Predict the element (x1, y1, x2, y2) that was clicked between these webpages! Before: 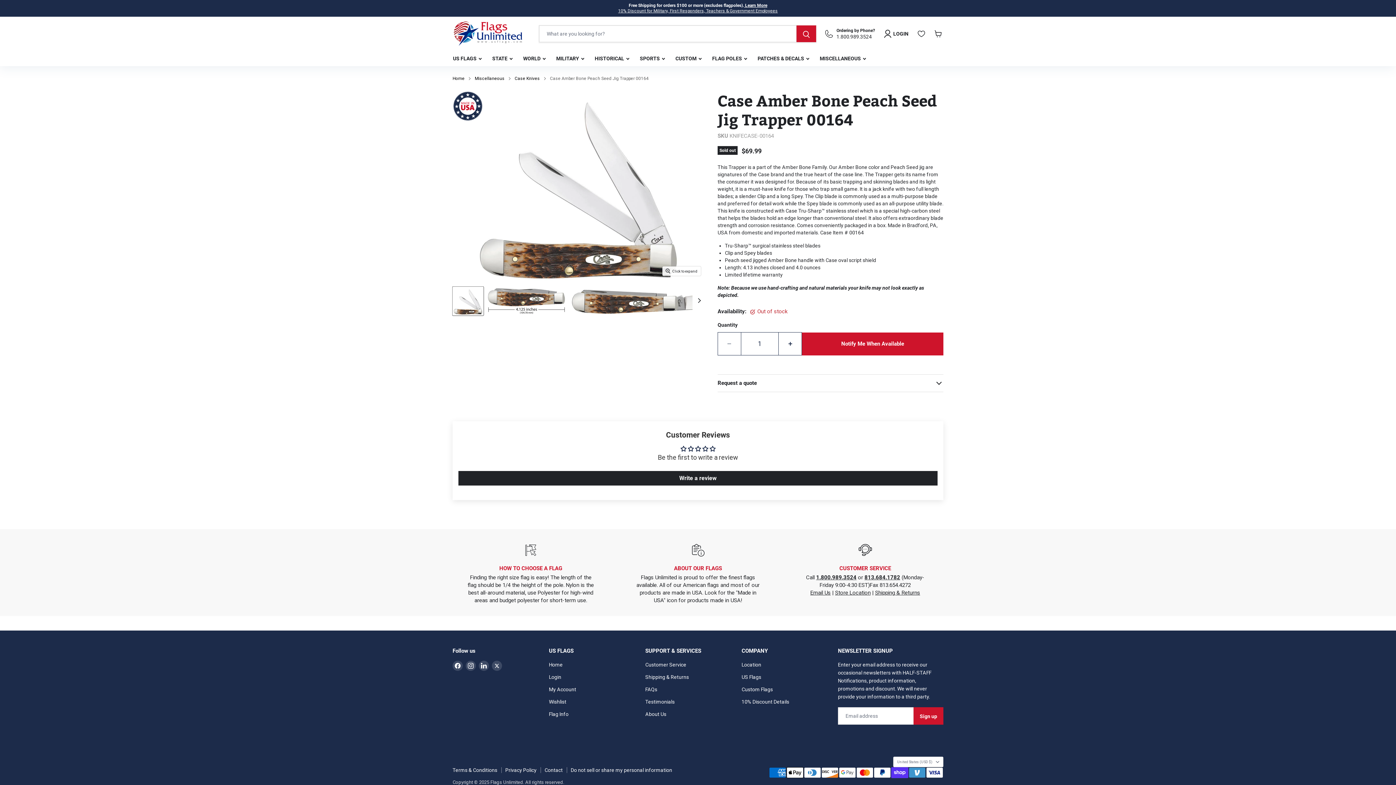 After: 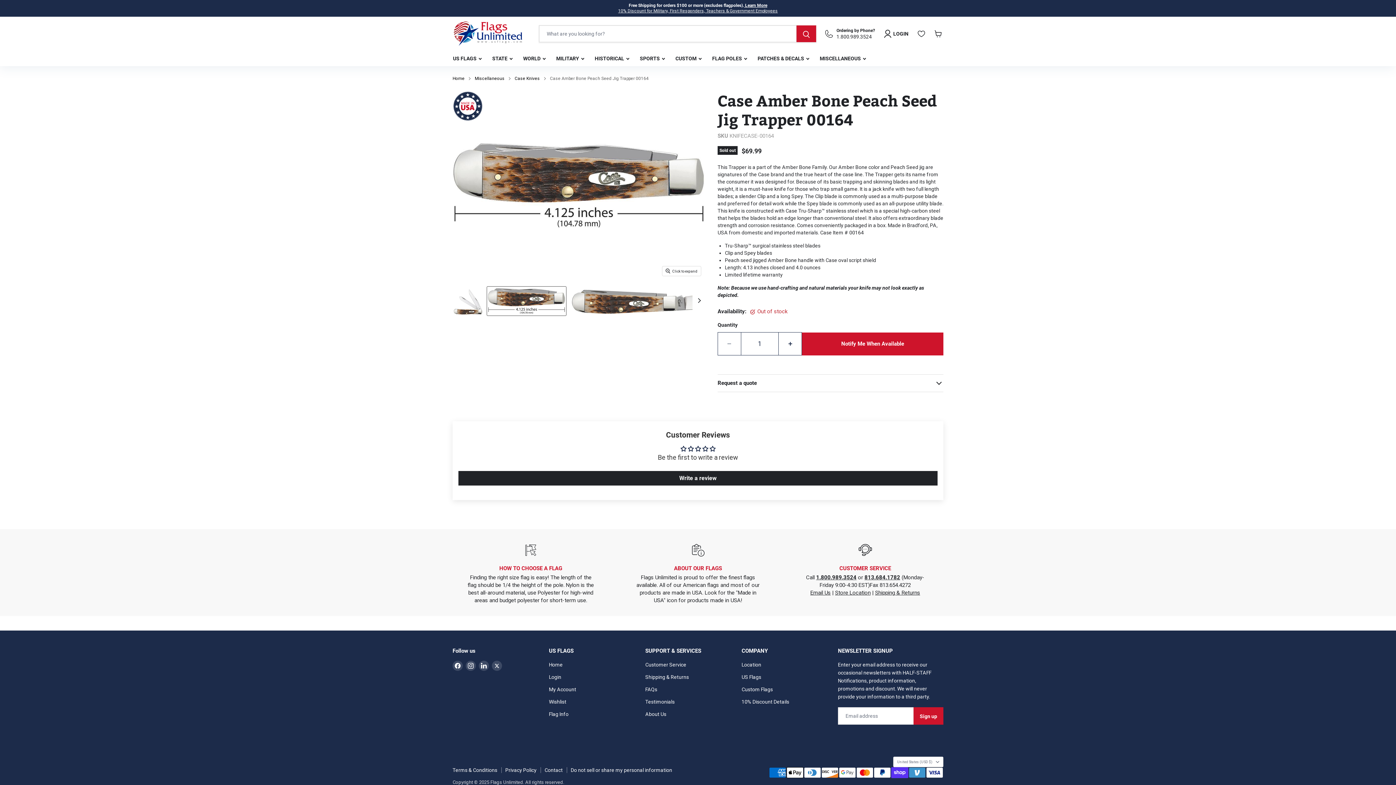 Action: bbox: (487, 287, 566, 315) label: Case Amber Bone Peach Seed Jig Trapper 00164 thumbnail